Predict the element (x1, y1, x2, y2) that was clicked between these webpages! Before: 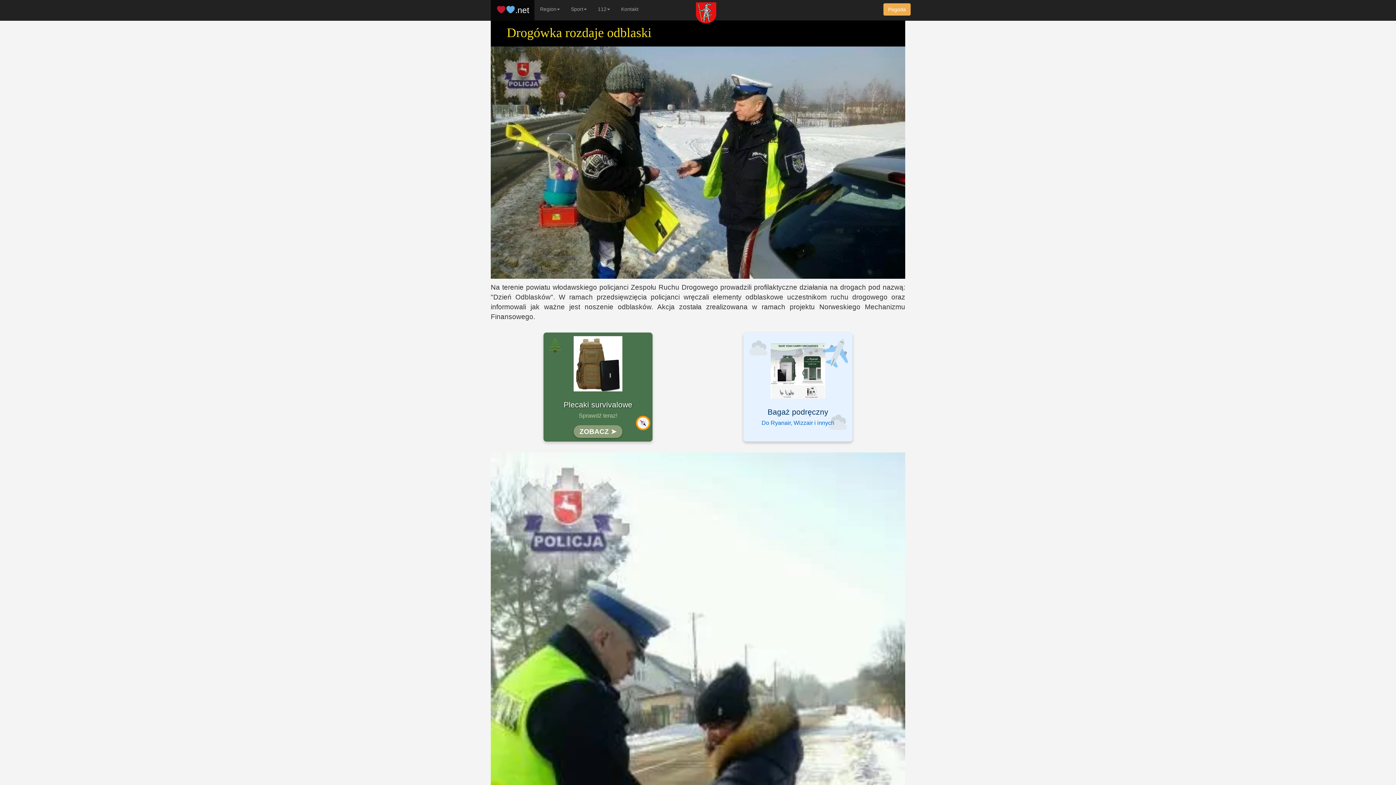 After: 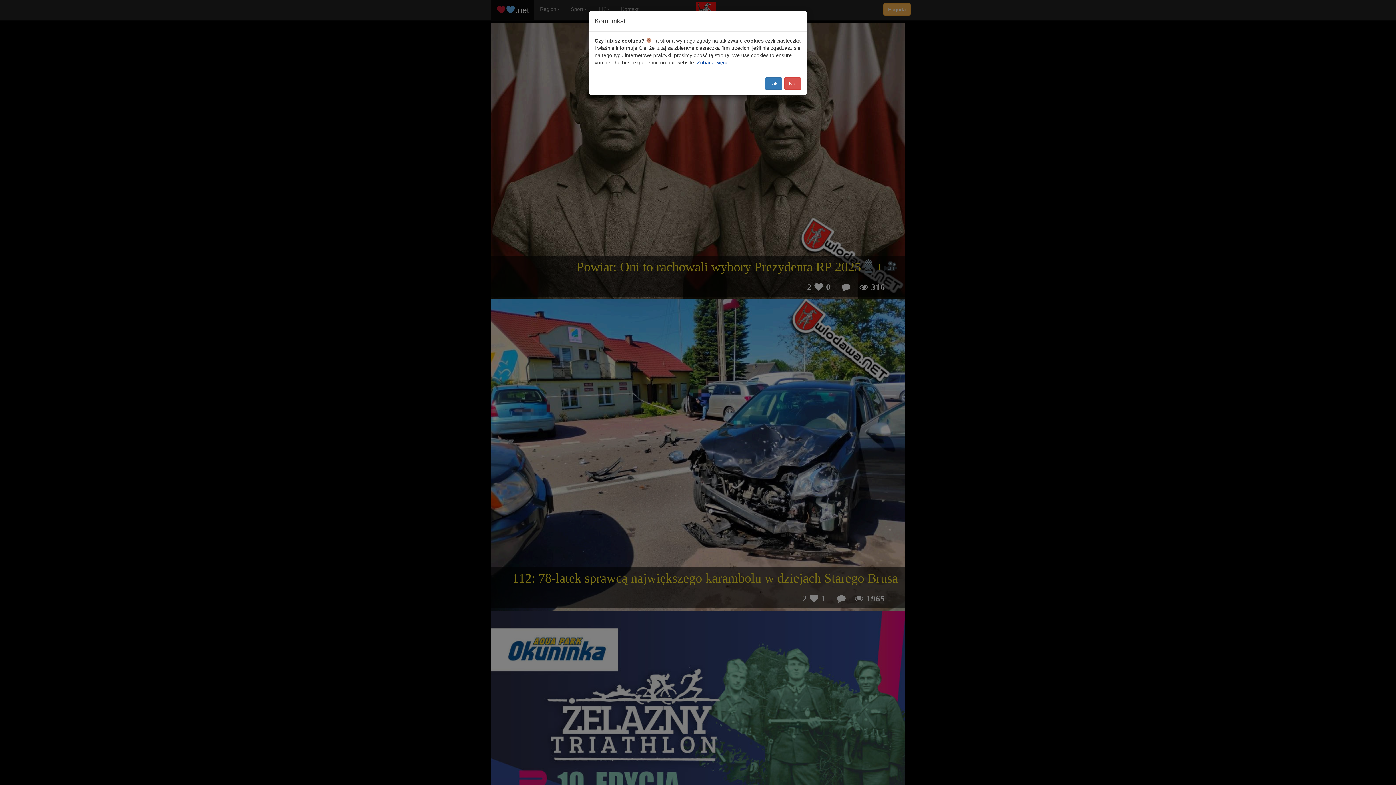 Action: label: .net bbox: (490, 0, 534, 20)